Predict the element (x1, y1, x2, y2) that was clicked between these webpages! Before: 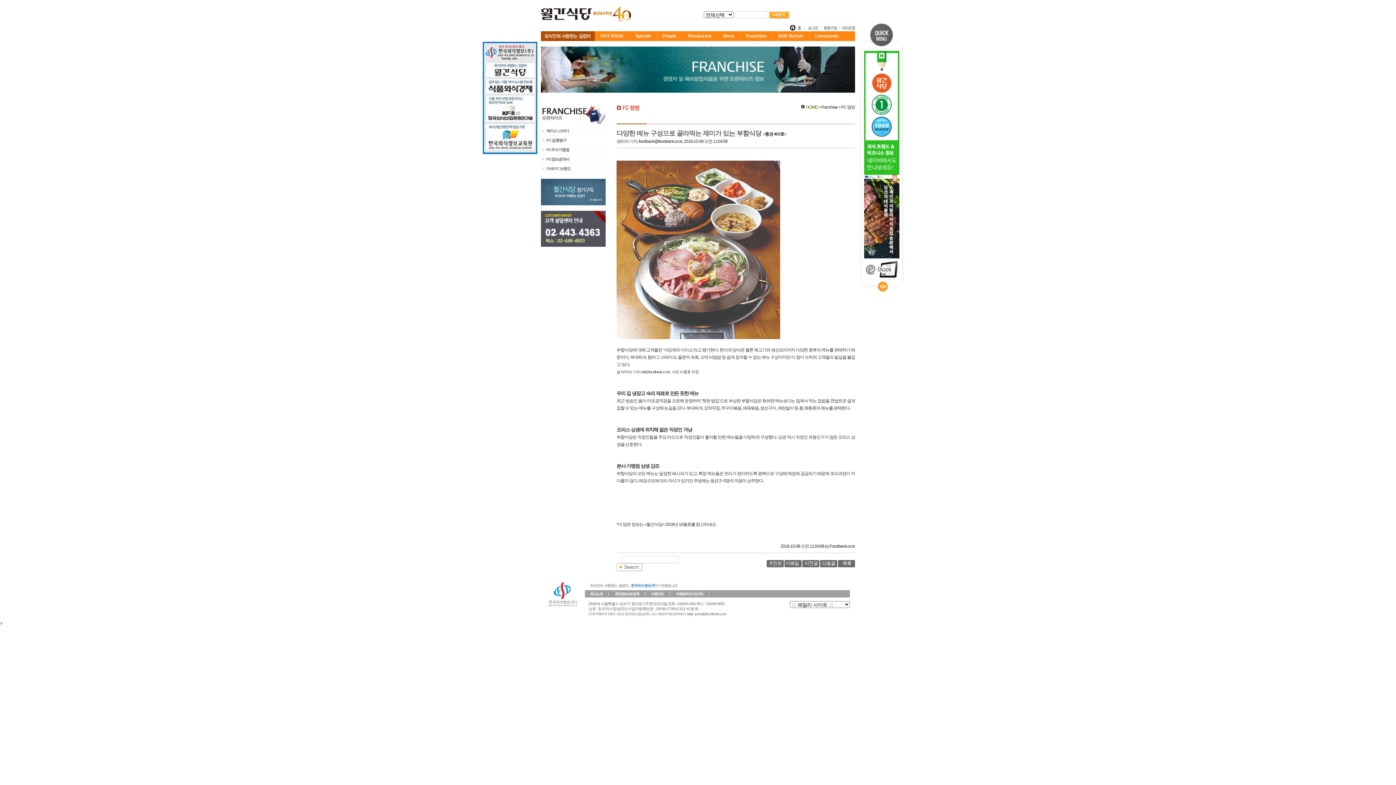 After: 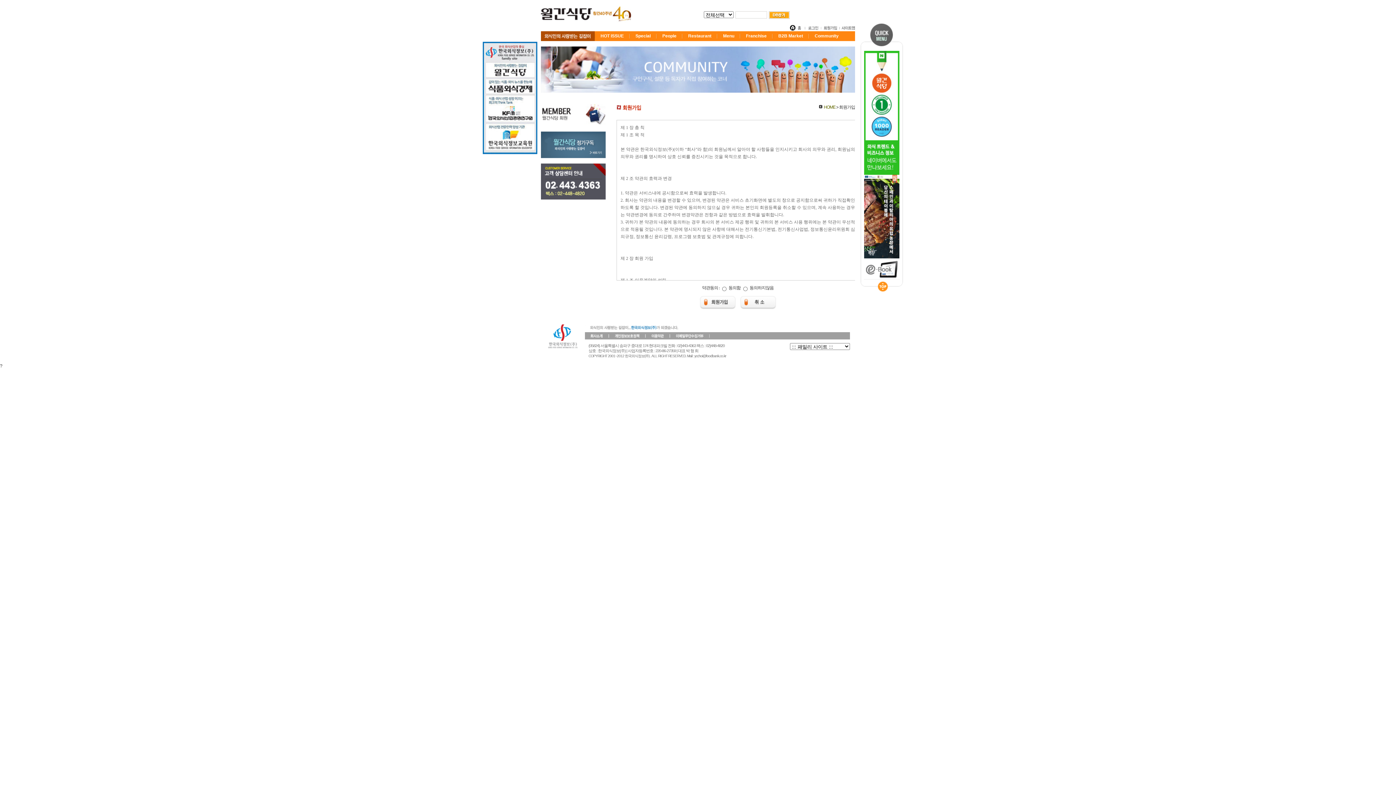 Action: bbox: (821, 24, 839, 29)